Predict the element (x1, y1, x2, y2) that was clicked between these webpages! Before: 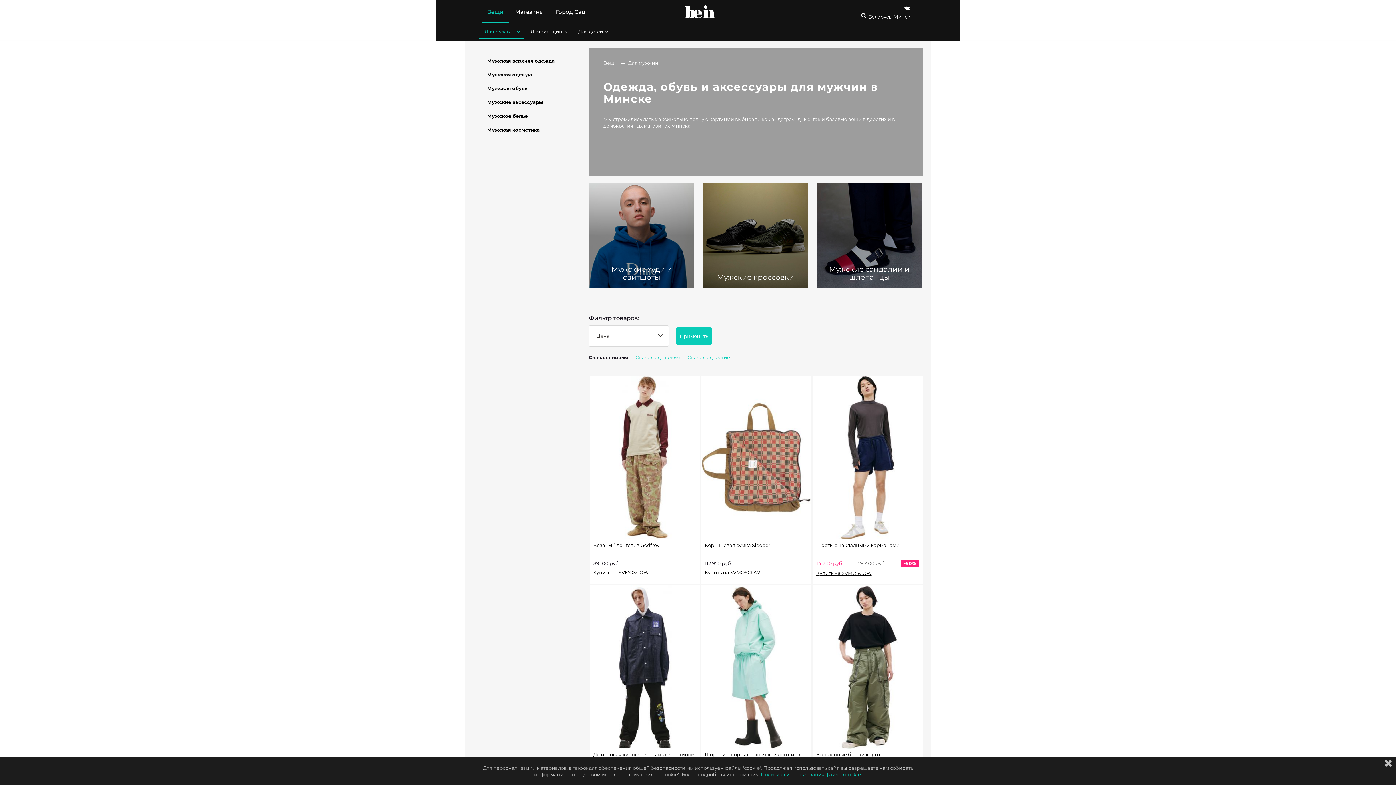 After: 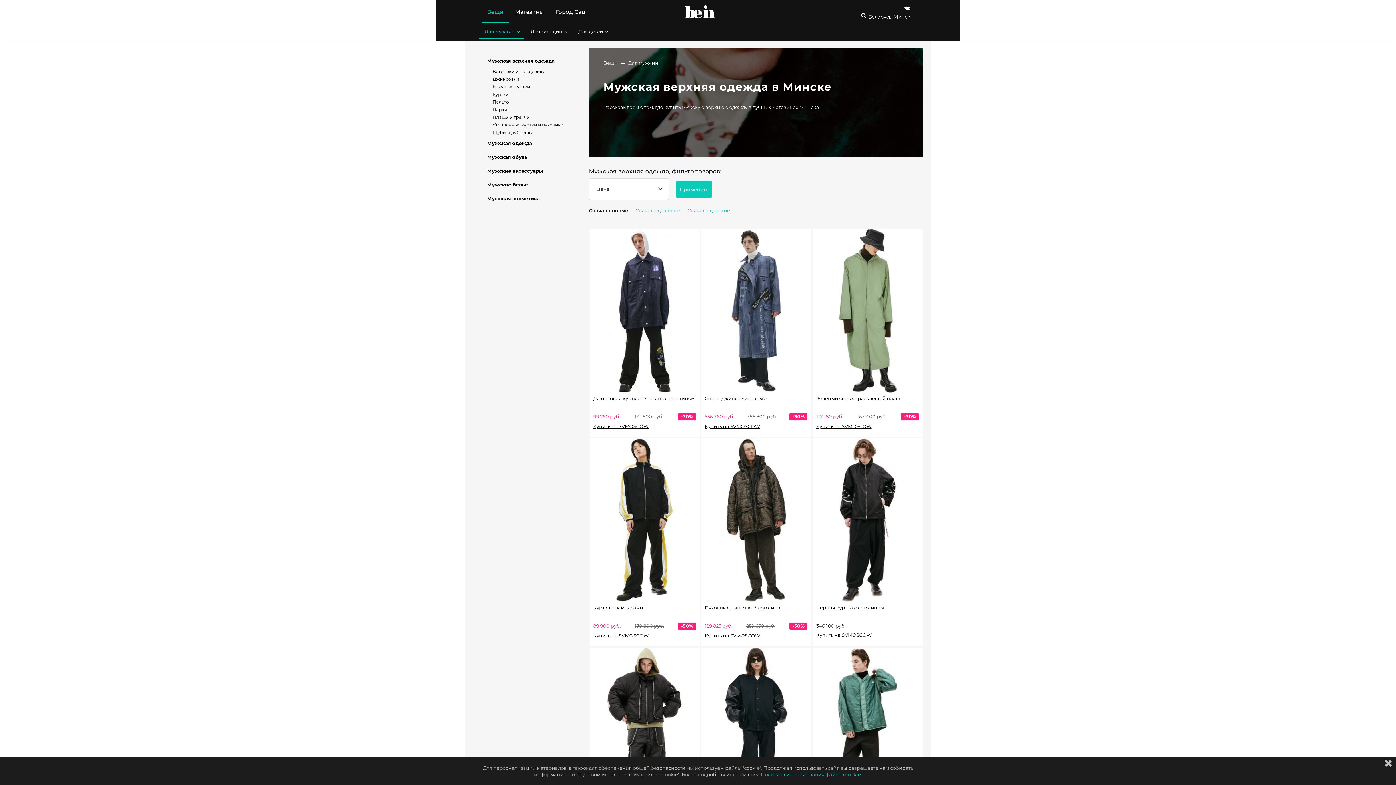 Action: label: Мужская верхняя одежда bbox: (487, 57, 554, 63)